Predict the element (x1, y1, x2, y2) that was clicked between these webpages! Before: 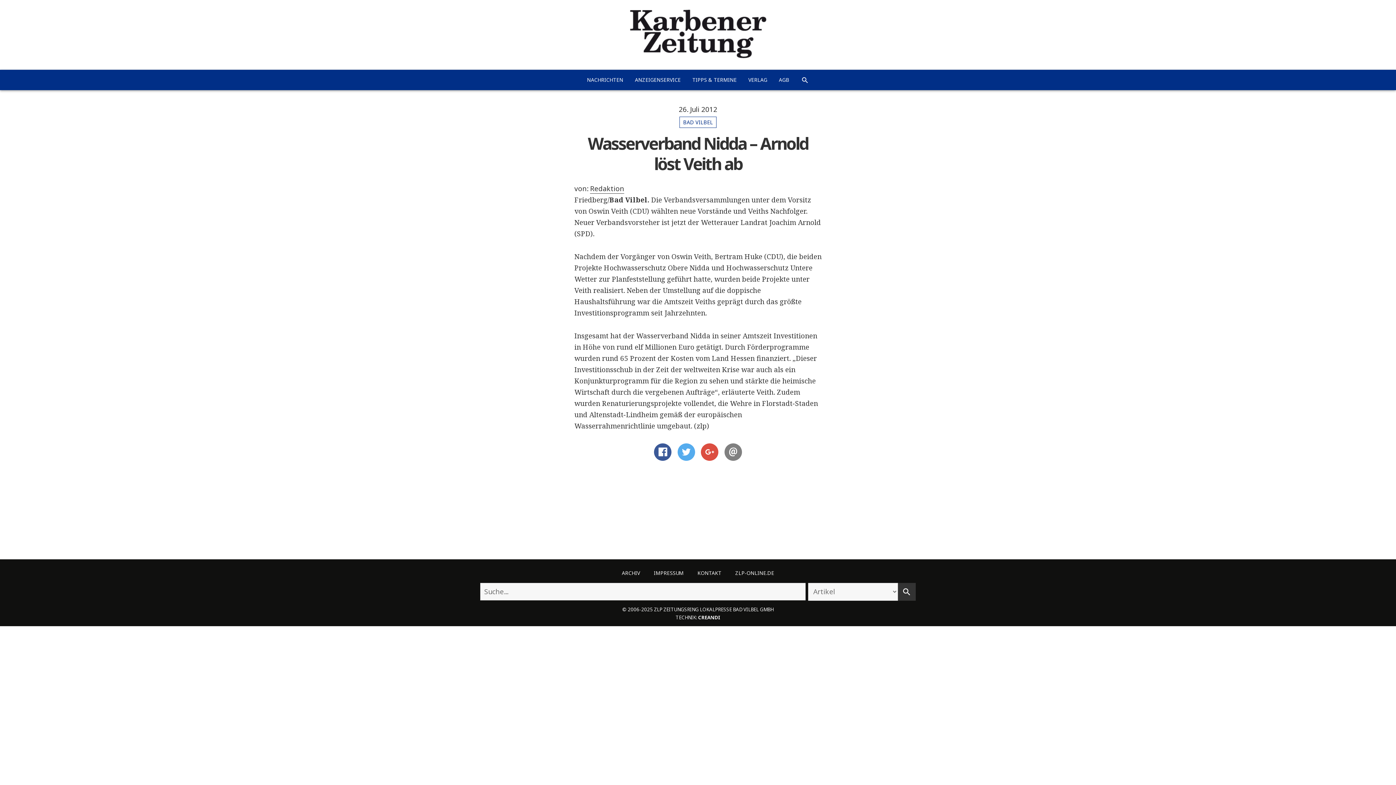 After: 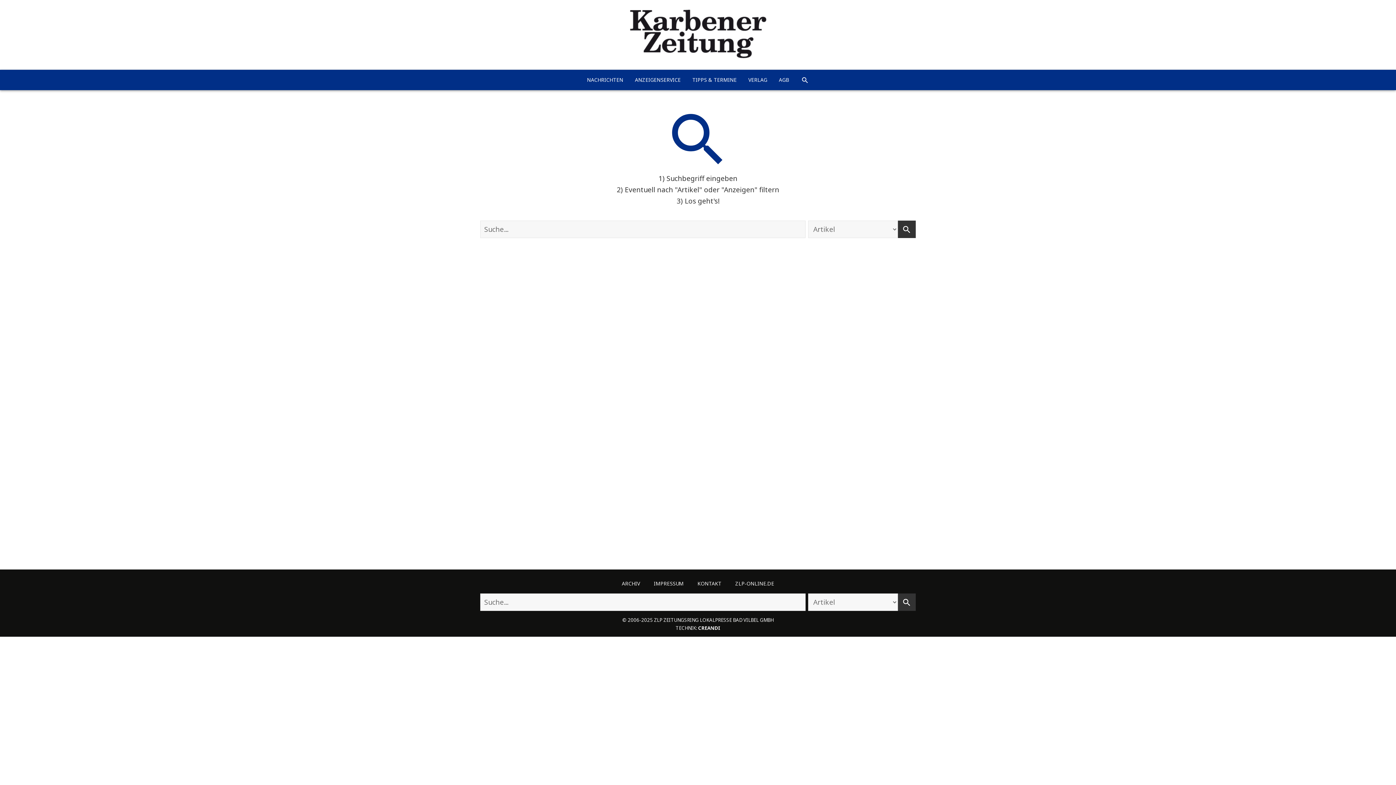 Action: bbox: (801, 70, 809, 89)